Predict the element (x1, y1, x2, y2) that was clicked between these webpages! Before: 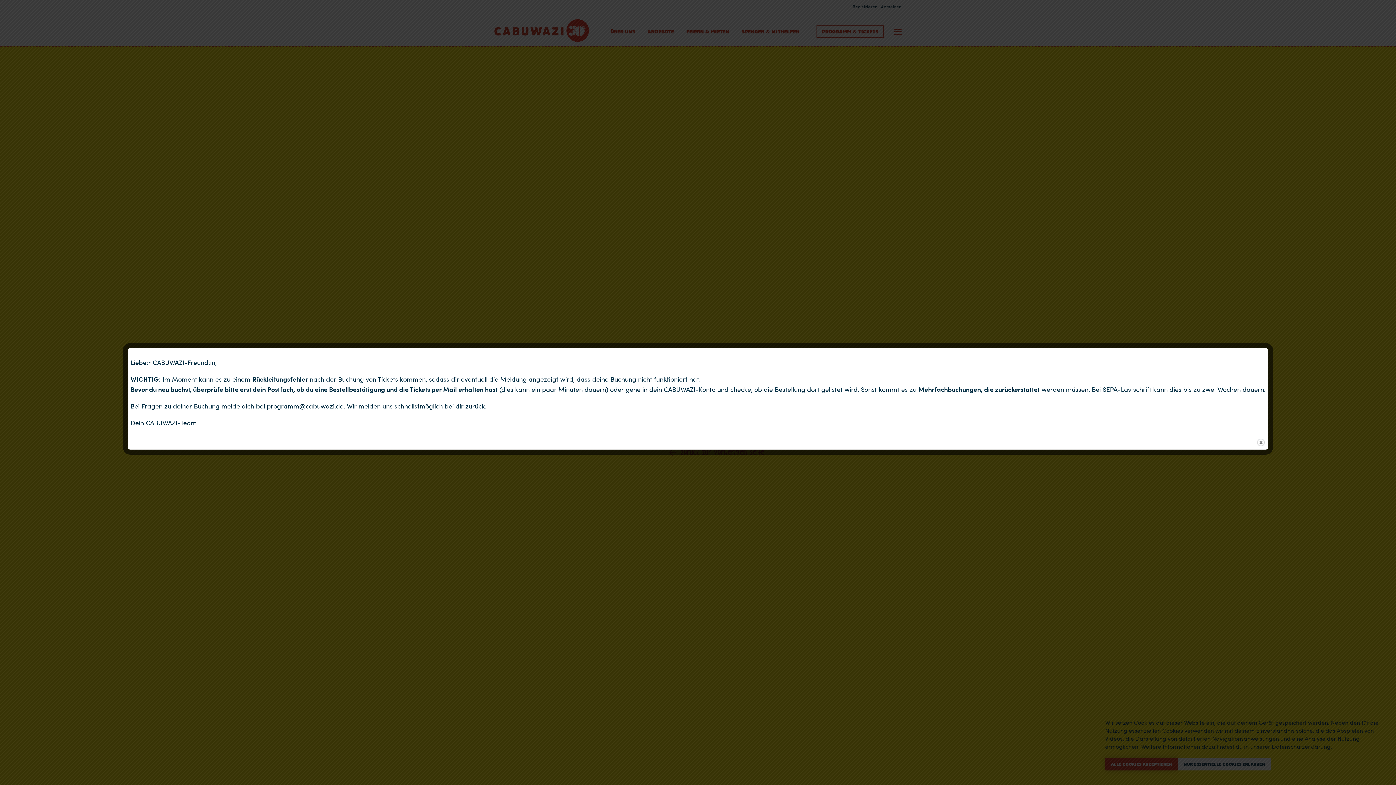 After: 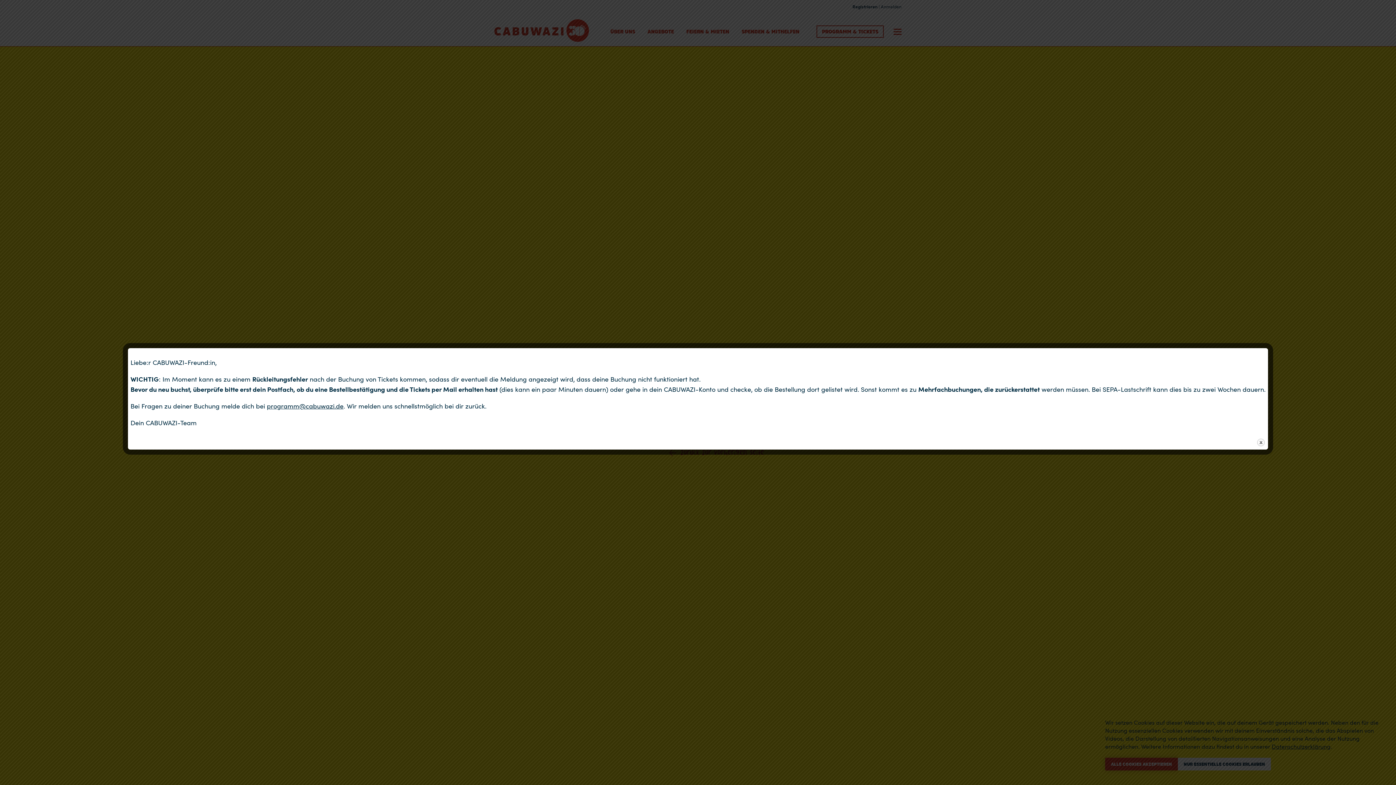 Action: bbox: (266, 401, 343, 411) label: programm@cabuwazi.de